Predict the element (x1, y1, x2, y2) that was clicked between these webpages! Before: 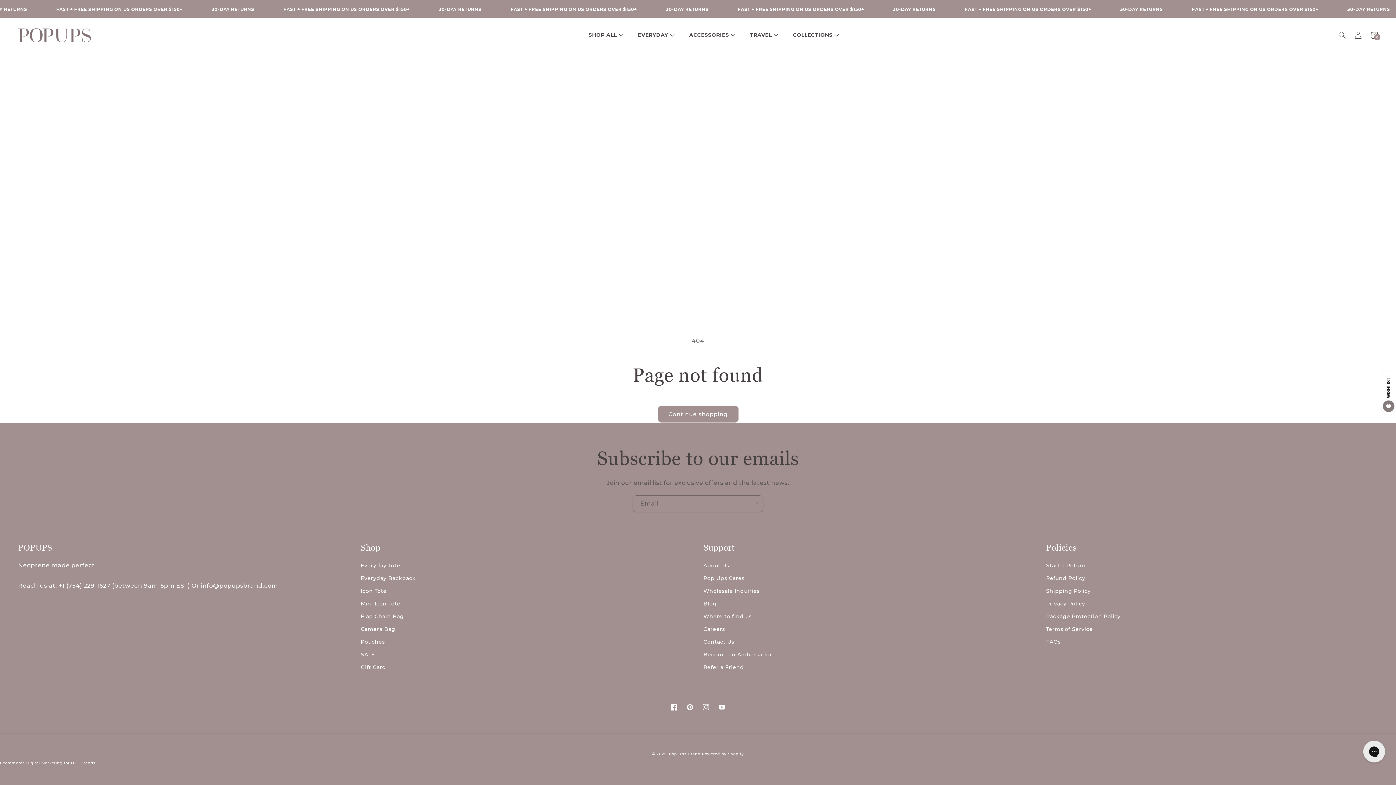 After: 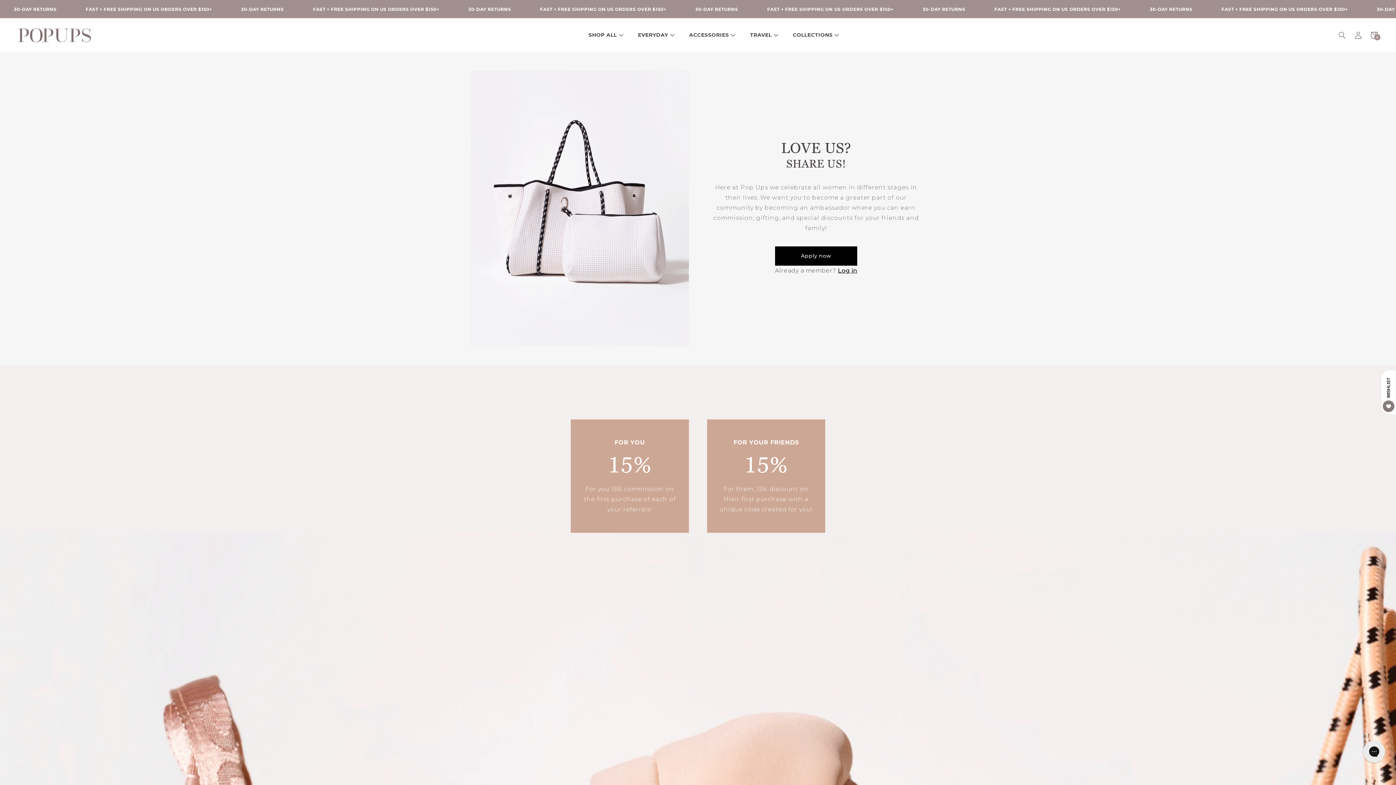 Action: label: Become an Ambassador bbox: (703, 648, 772, 661)